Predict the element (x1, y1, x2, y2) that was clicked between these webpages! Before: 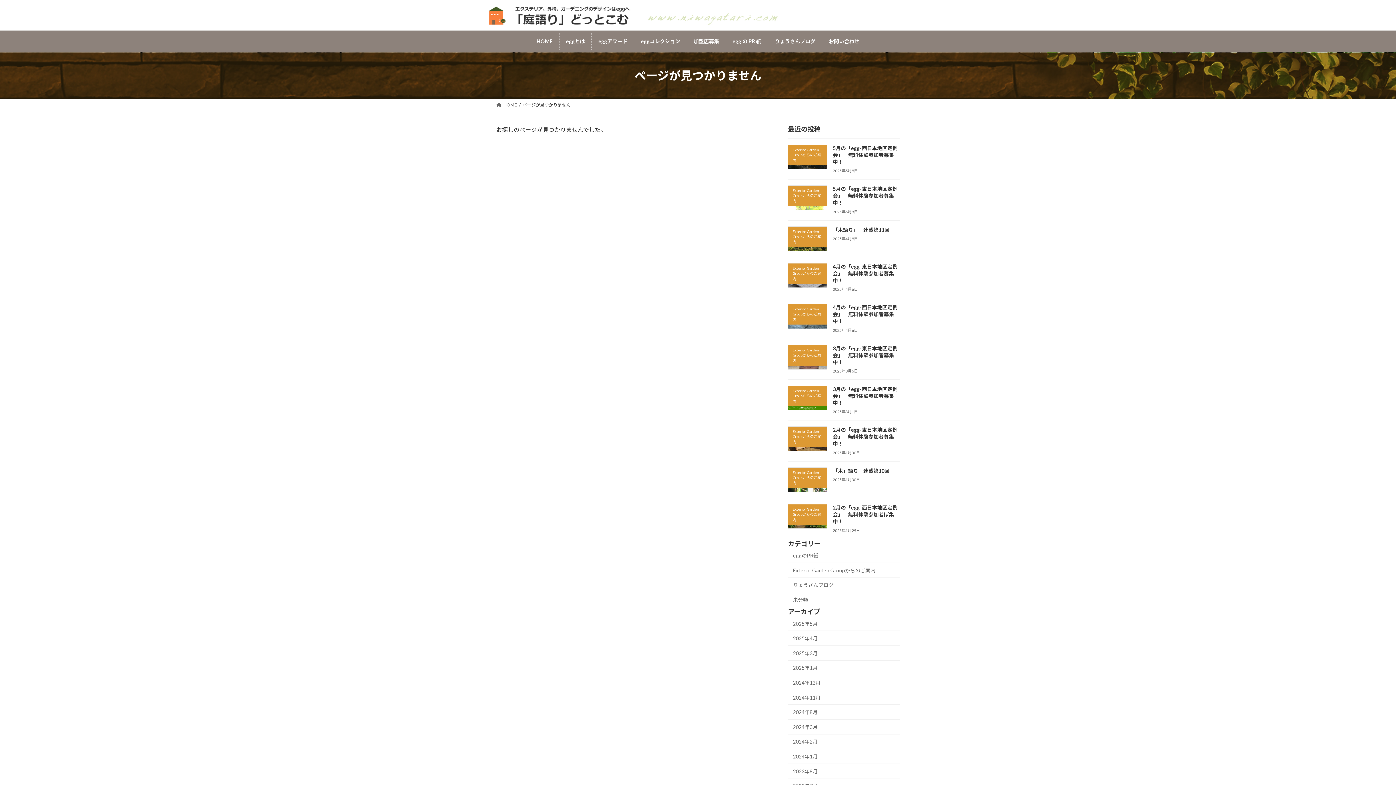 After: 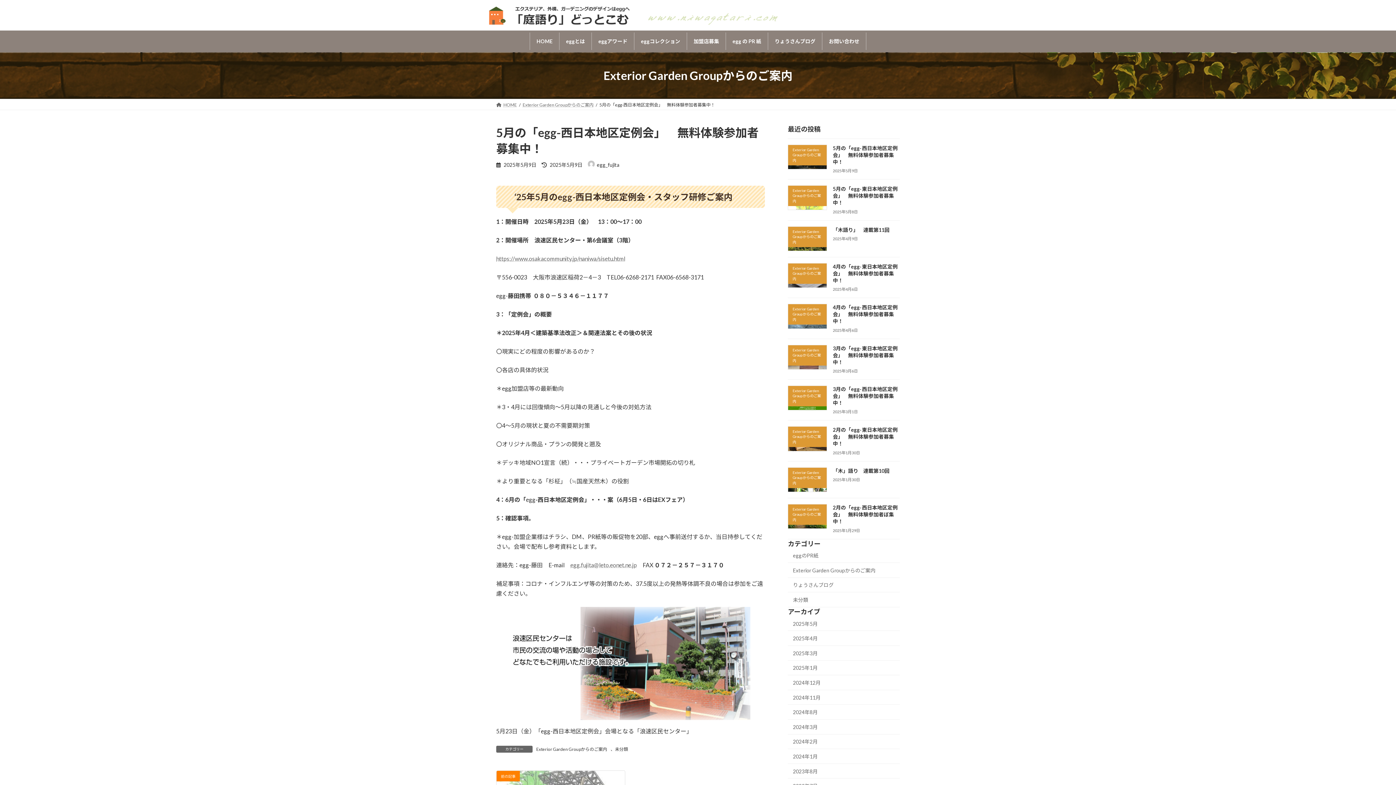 Action: label: 5月の「egg-西日本地区定例会」　無料体験参加者募集中！ bbox: (833, 145, 897, 165)